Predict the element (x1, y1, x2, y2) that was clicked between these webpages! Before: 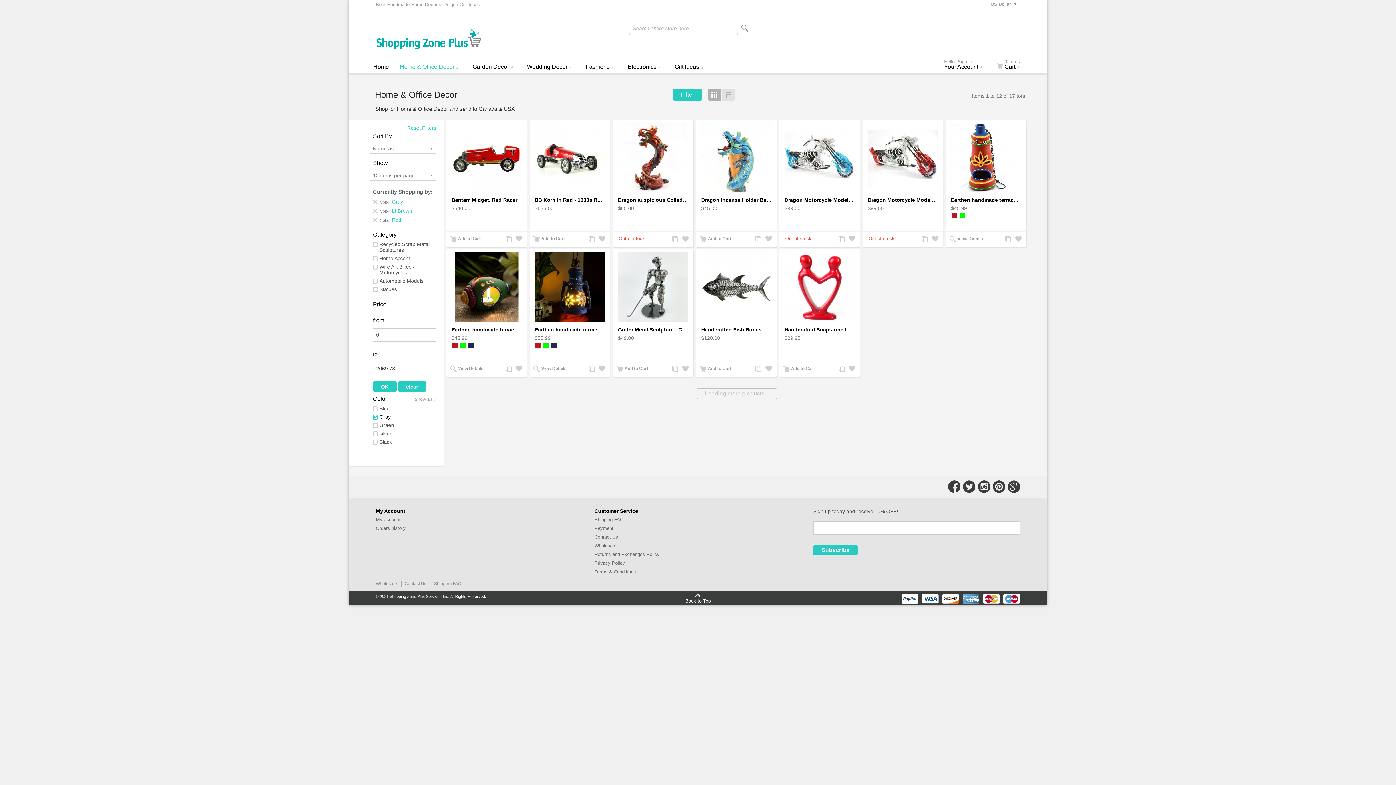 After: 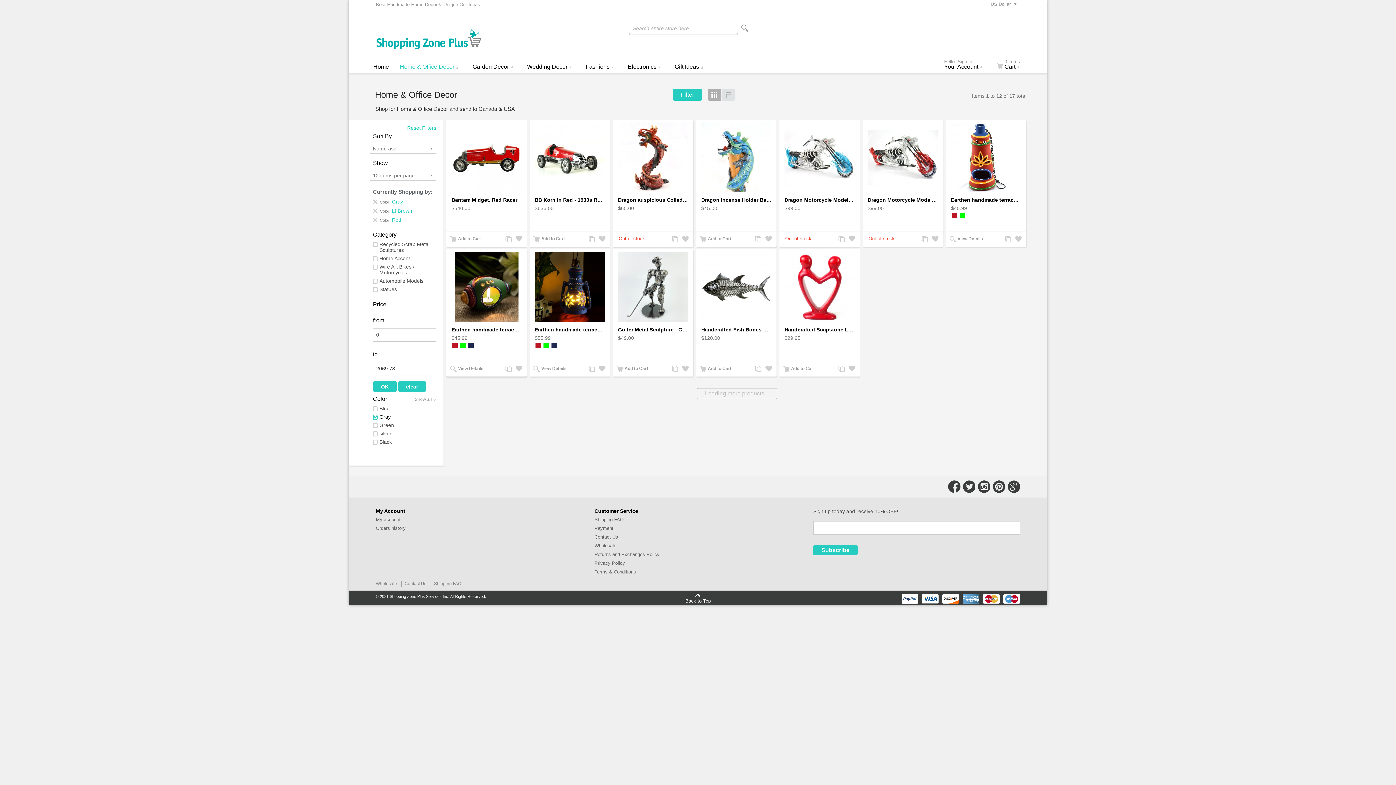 Action: bbox: (451, 342, 458, 349)